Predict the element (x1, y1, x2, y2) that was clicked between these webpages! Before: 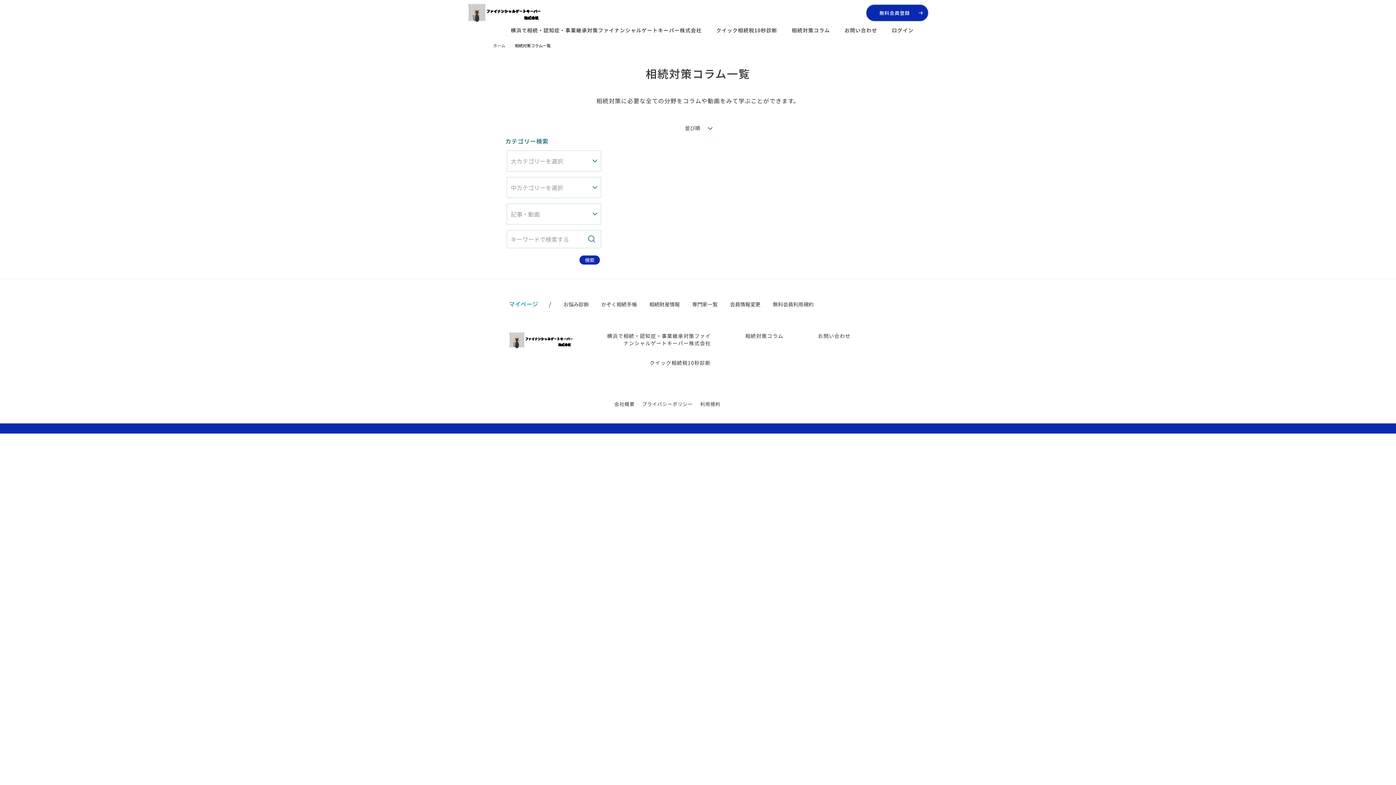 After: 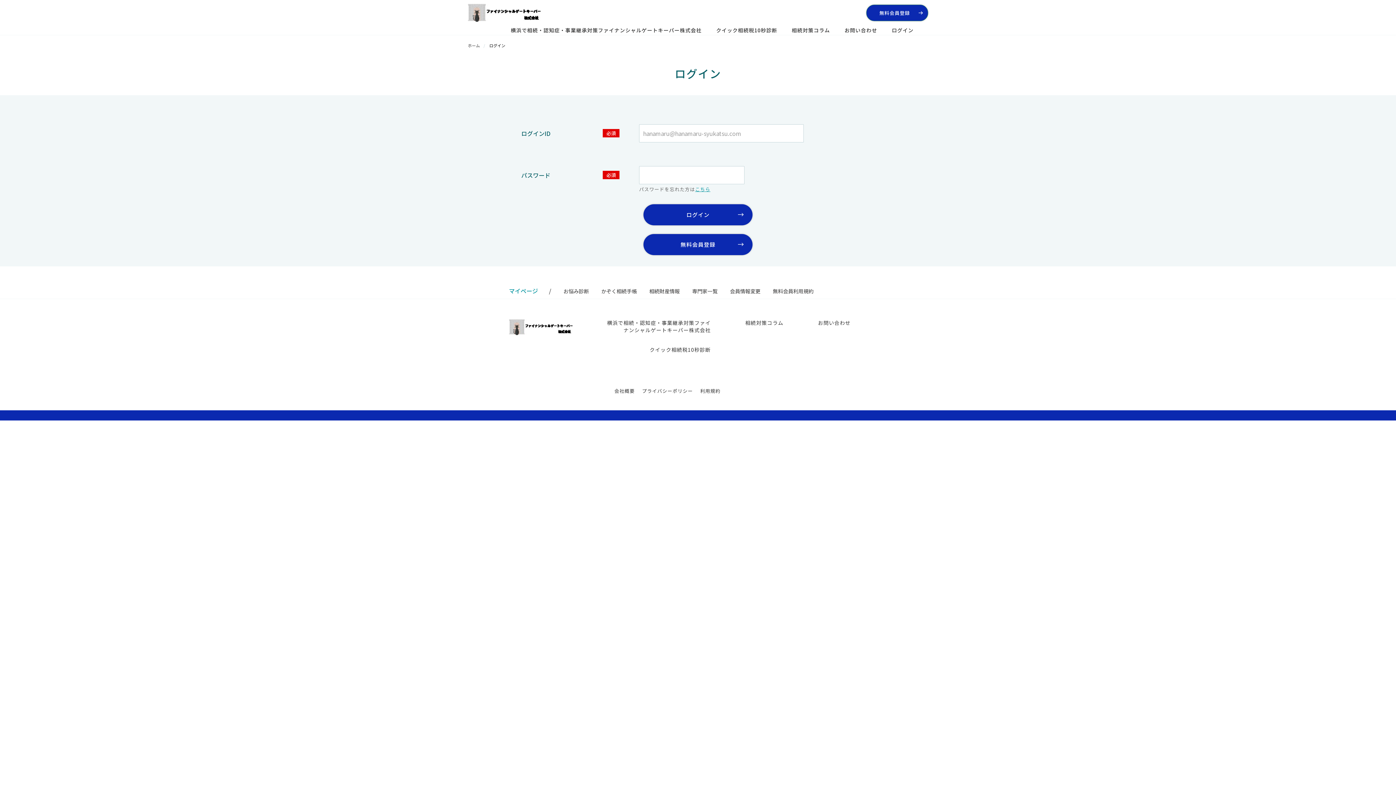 Action: bbox: (730, 300, 760, 308) label: 会員情報変更